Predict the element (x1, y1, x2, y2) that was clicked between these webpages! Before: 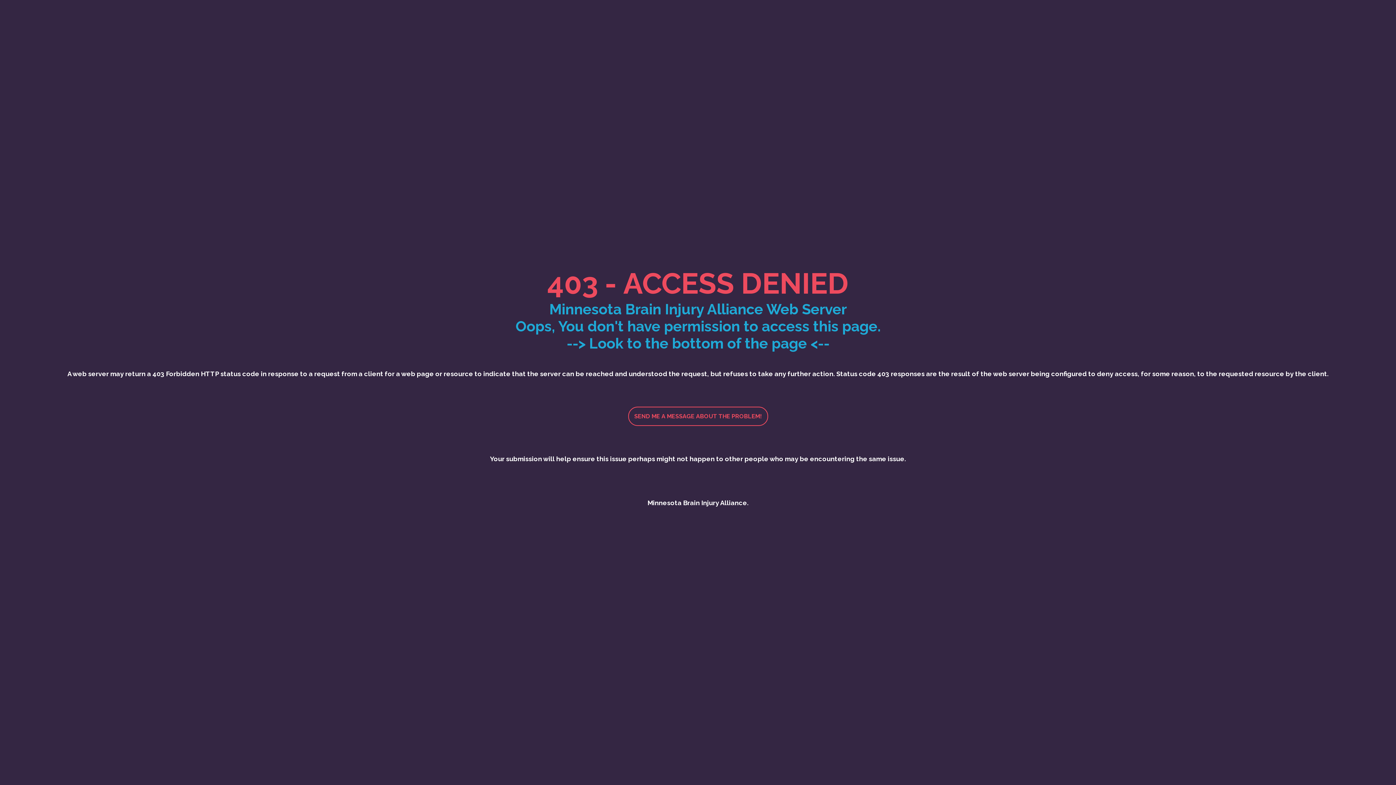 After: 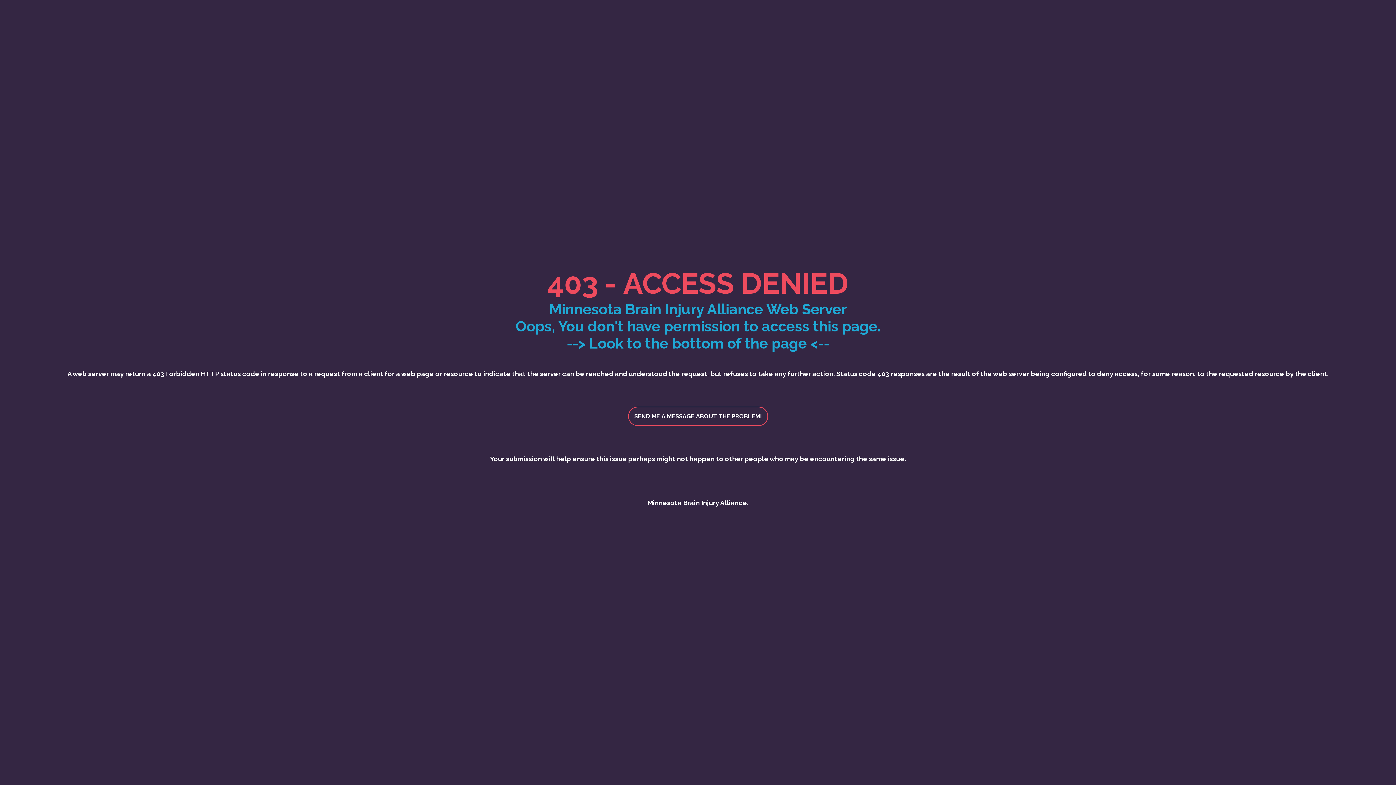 Action: label: SEND ME A MESSAGE ABOUT THE PROBLEM! bbox: (634, 412, 762, 419)